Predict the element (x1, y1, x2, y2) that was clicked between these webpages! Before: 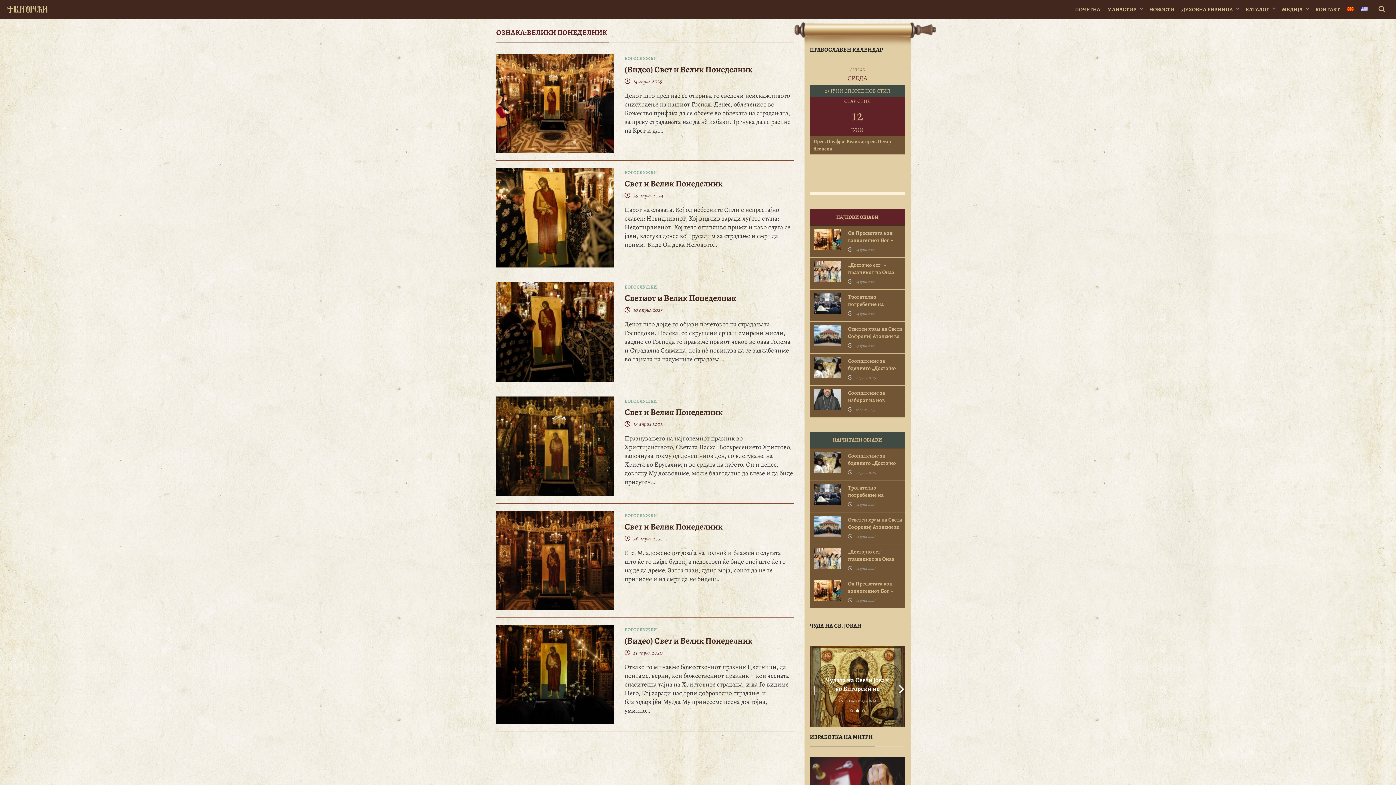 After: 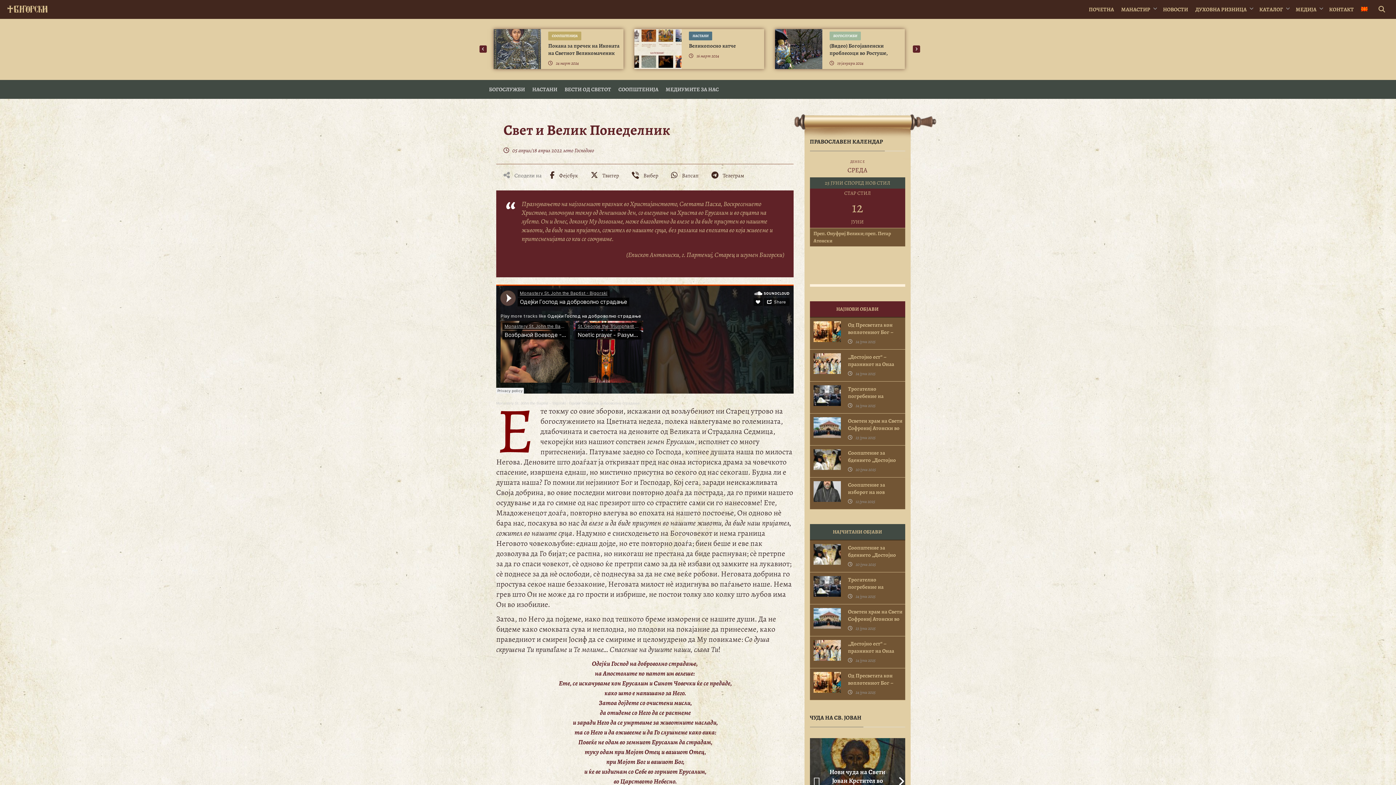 Action: label: Свет и Велик Понеделник bbox: (624, 407, 722, 417)